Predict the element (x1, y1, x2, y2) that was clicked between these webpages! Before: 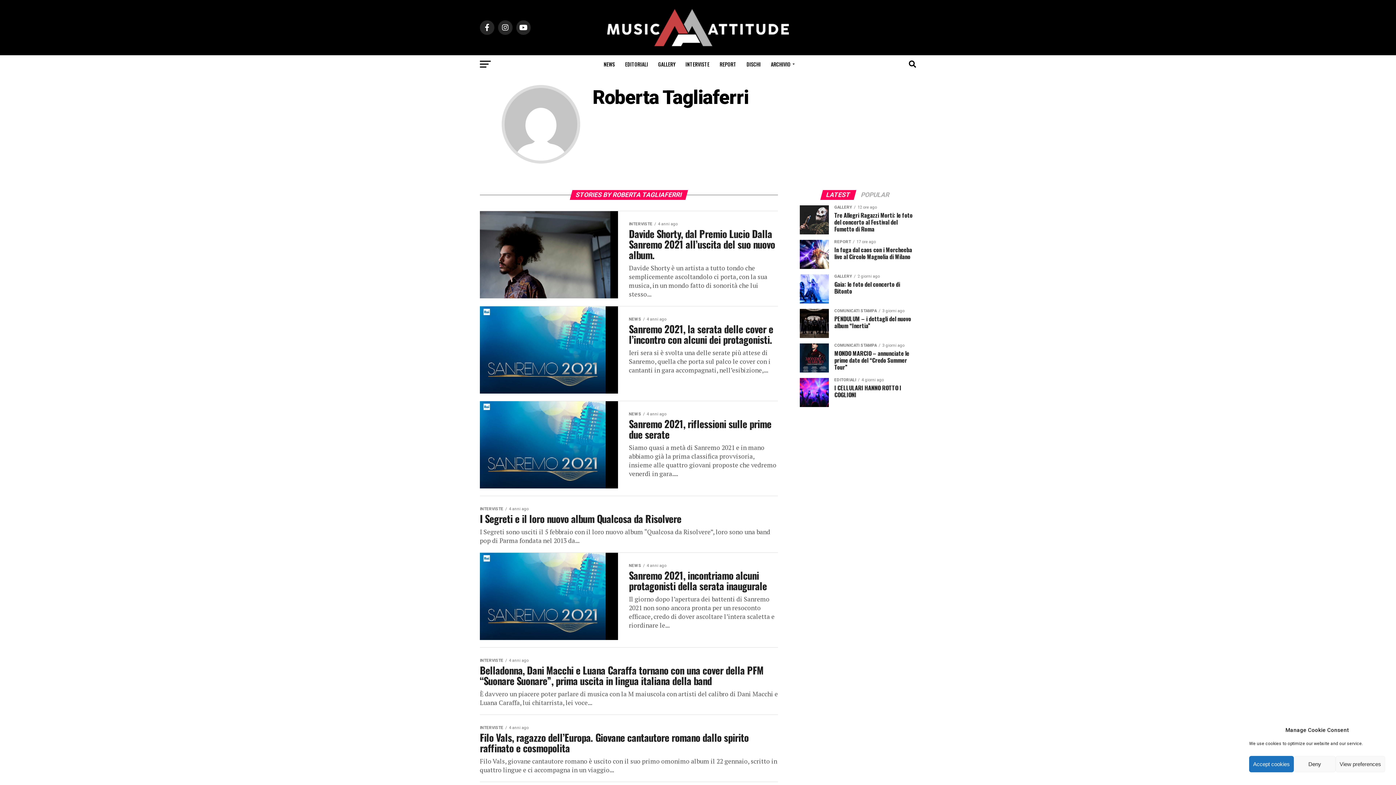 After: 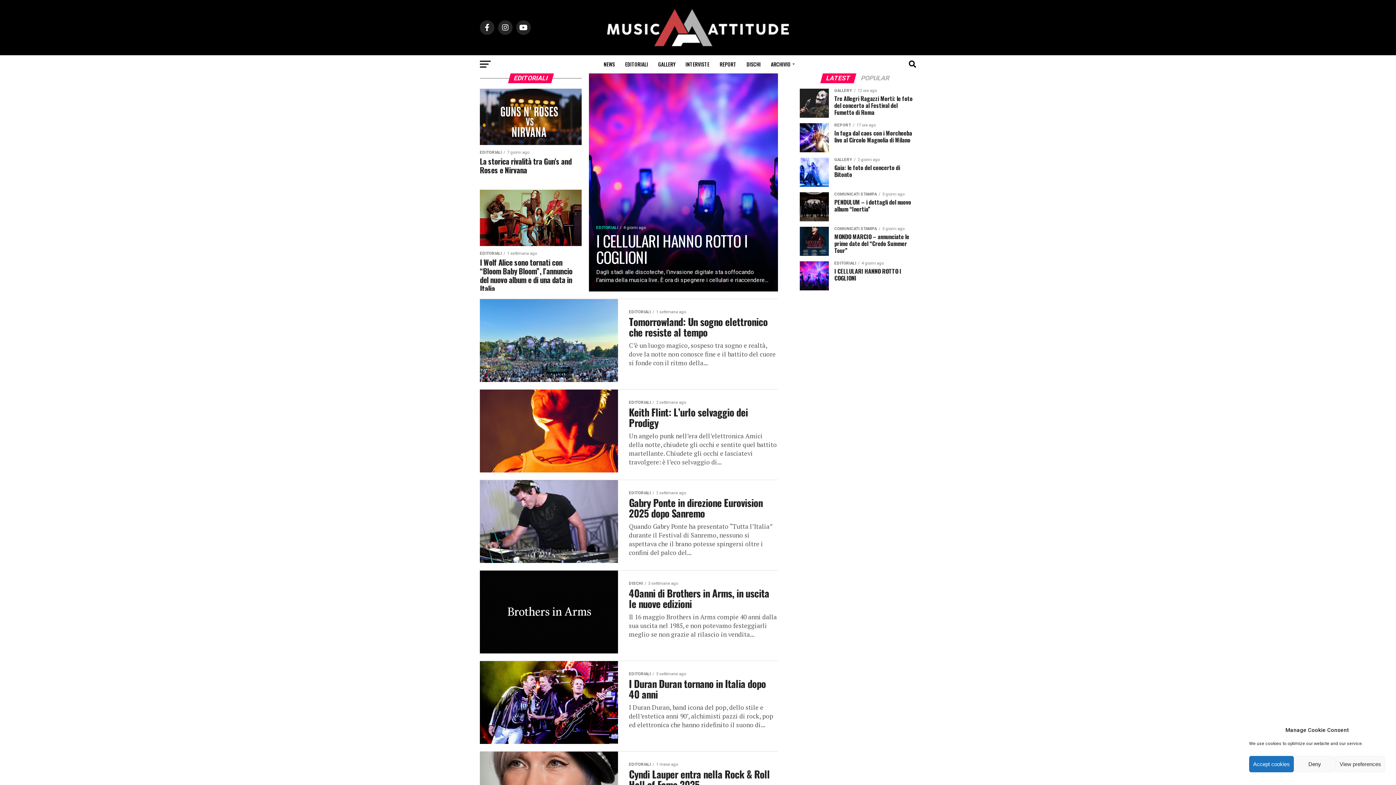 Action: bbox: (620, 55, 652, 73) label: EDITORIALI